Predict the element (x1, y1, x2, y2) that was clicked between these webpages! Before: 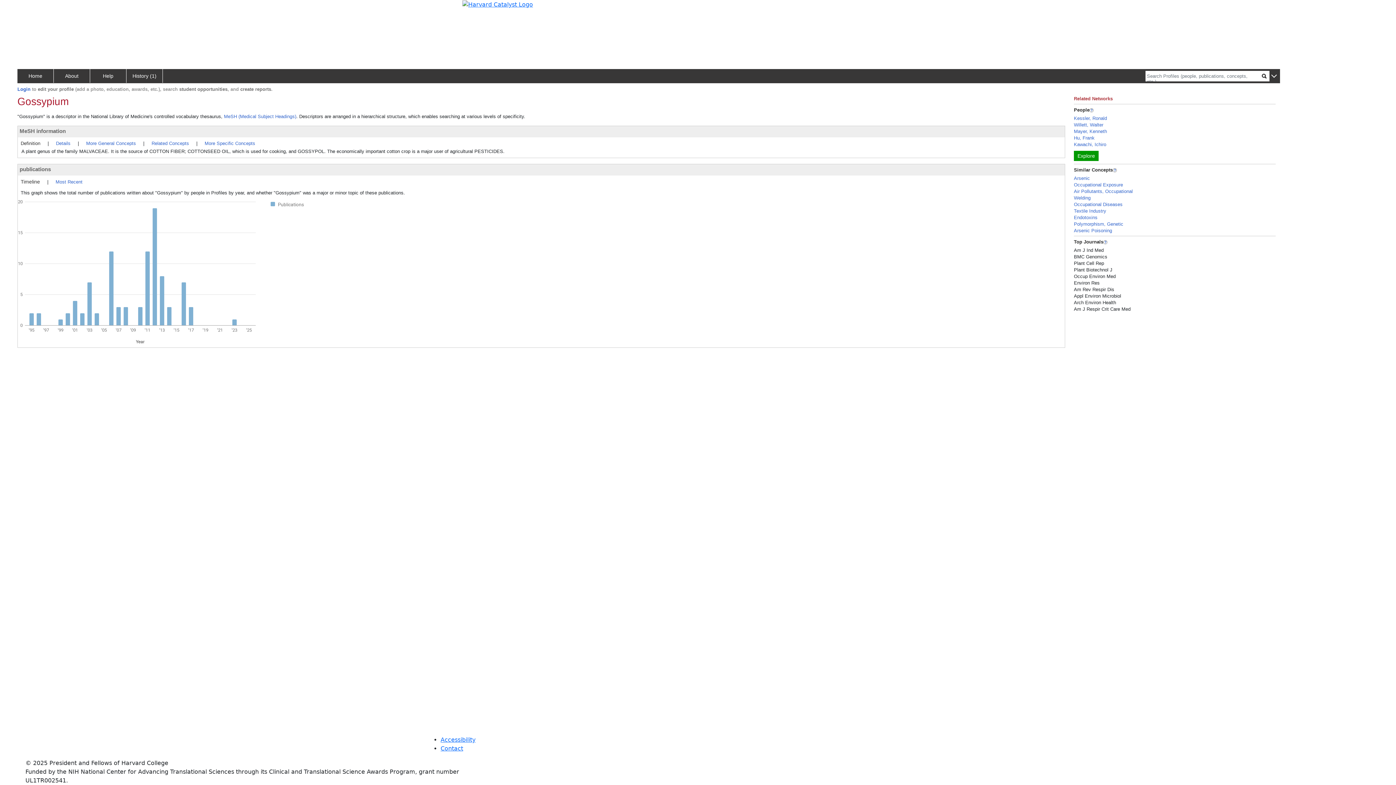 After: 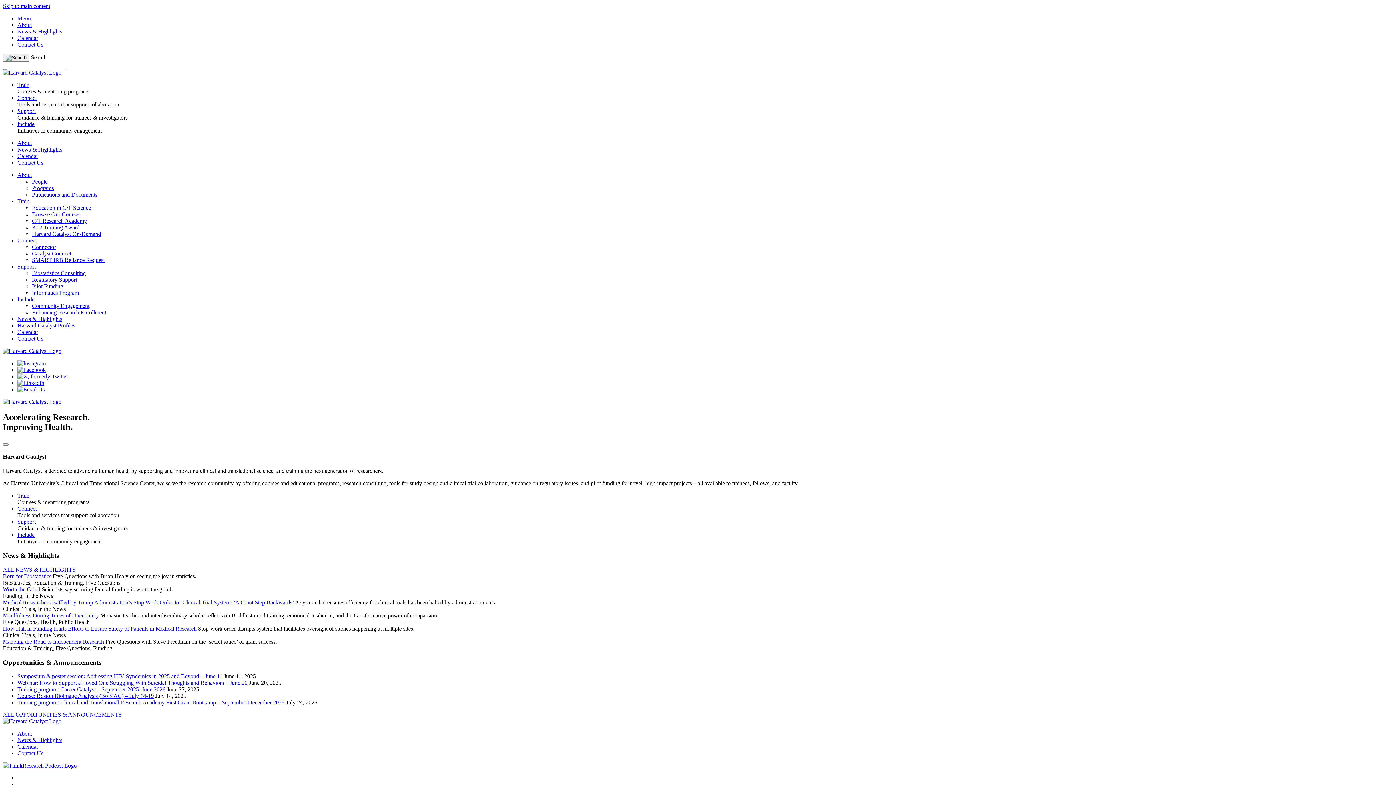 Action: bbox: (462, 0, 533, 7)